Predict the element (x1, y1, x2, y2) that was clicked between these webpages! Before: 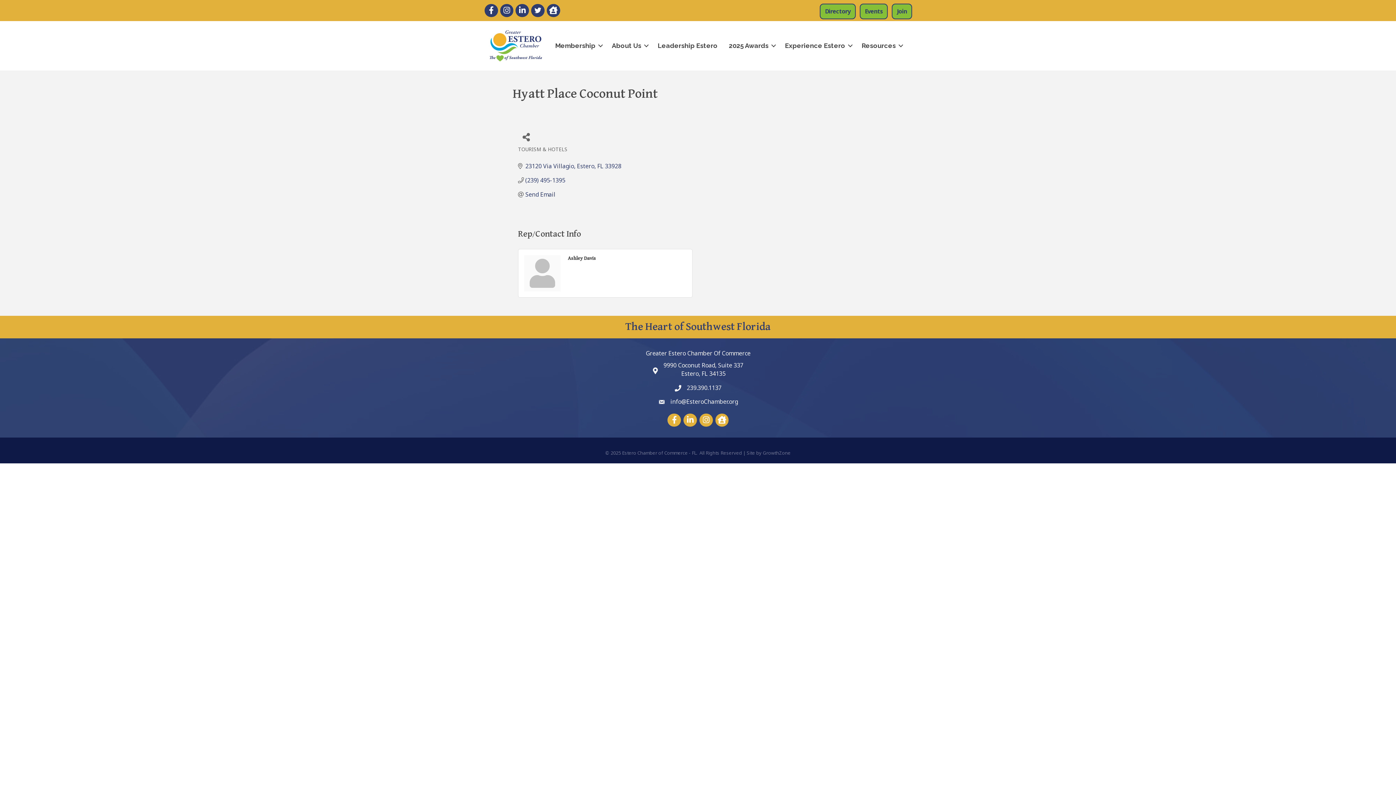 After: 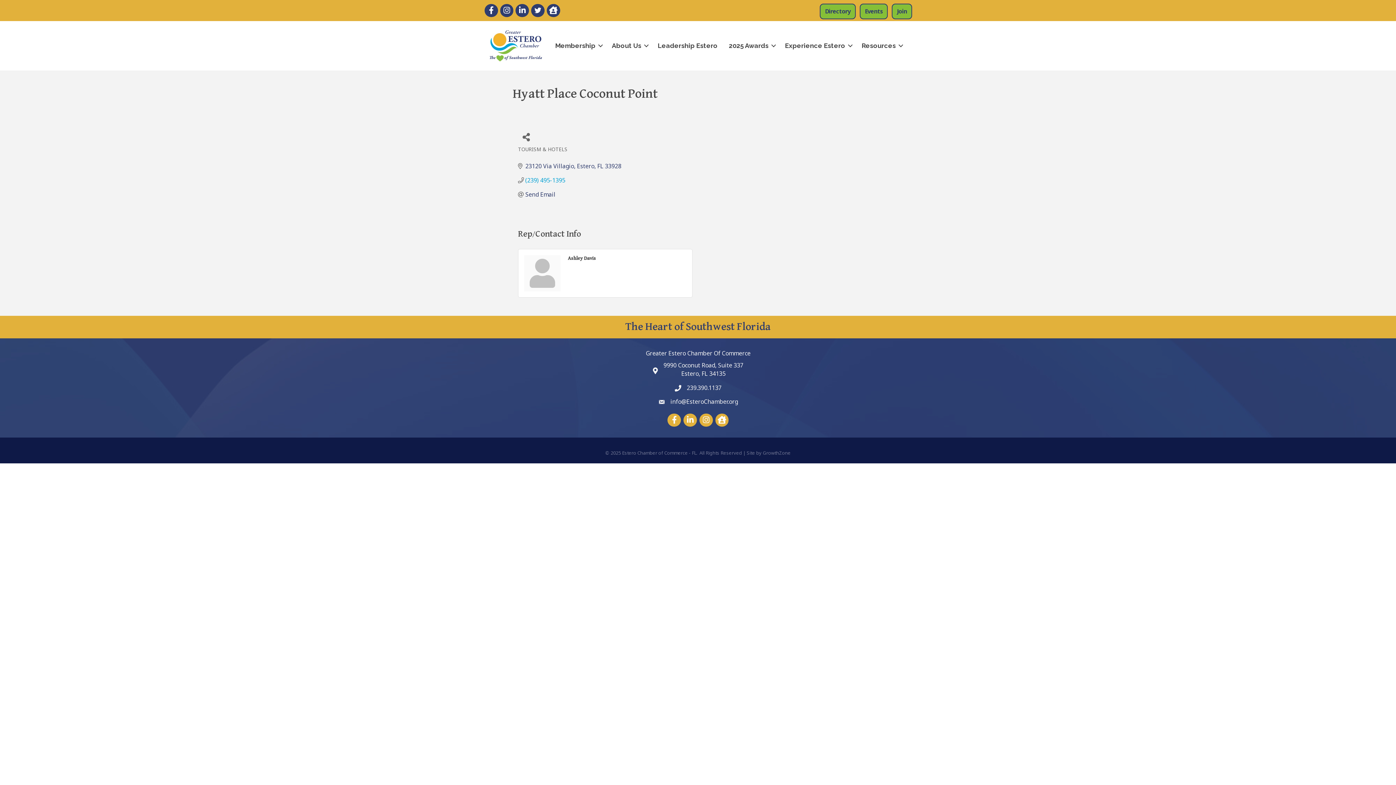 Action: bbox: (525, 177, 565, 183) label: (239) 495-1395